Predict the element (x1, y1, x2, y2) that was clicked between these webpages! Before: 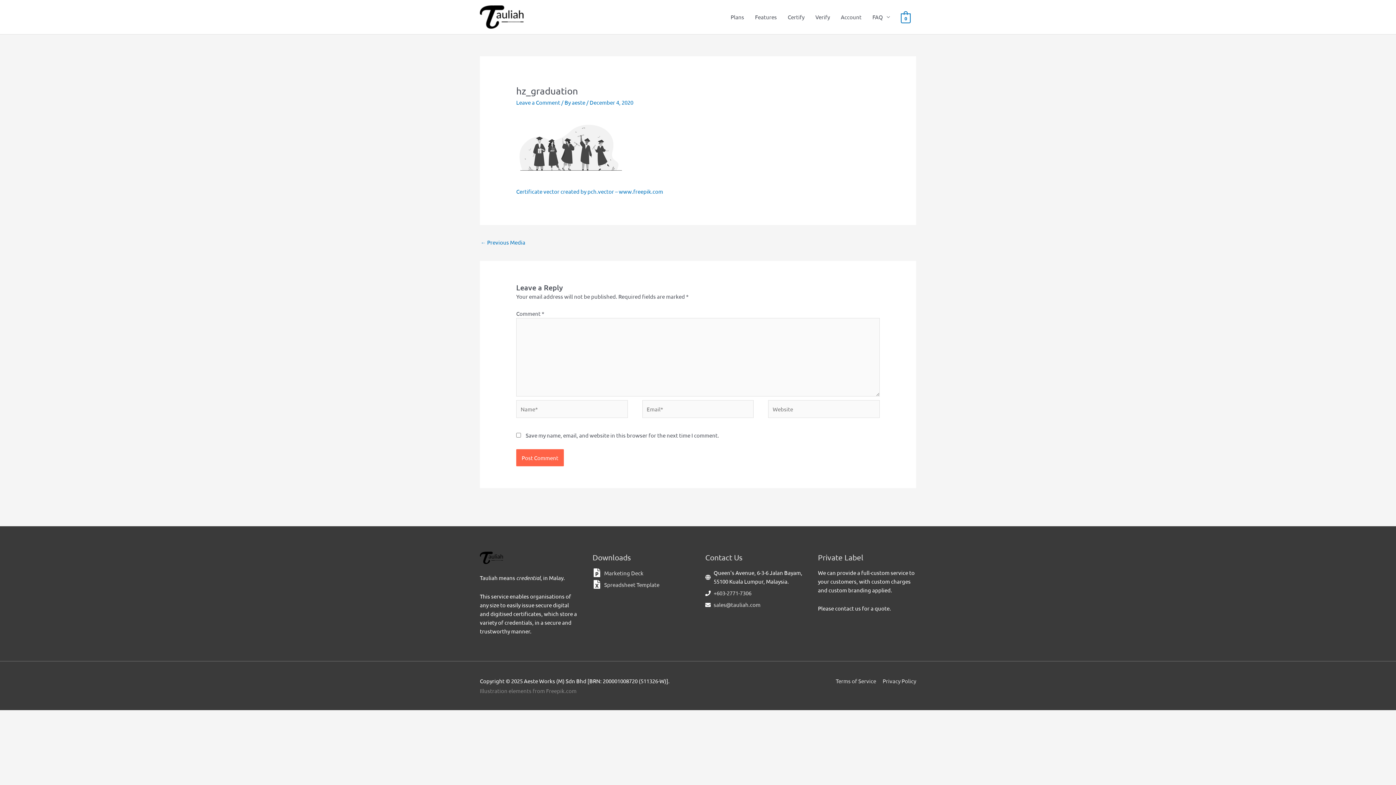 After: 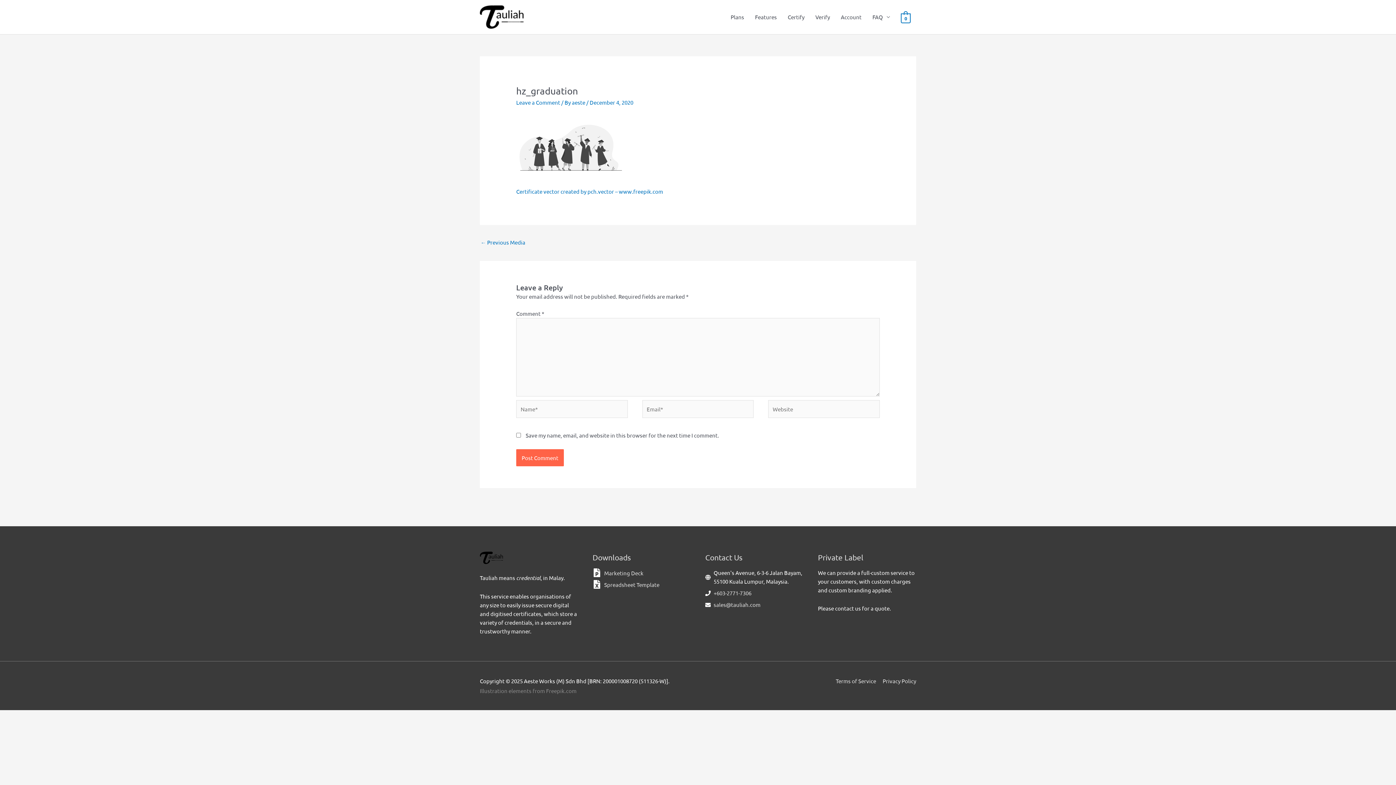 Action: bbox: (480, 236, 525, 249) label: ← Previous Media